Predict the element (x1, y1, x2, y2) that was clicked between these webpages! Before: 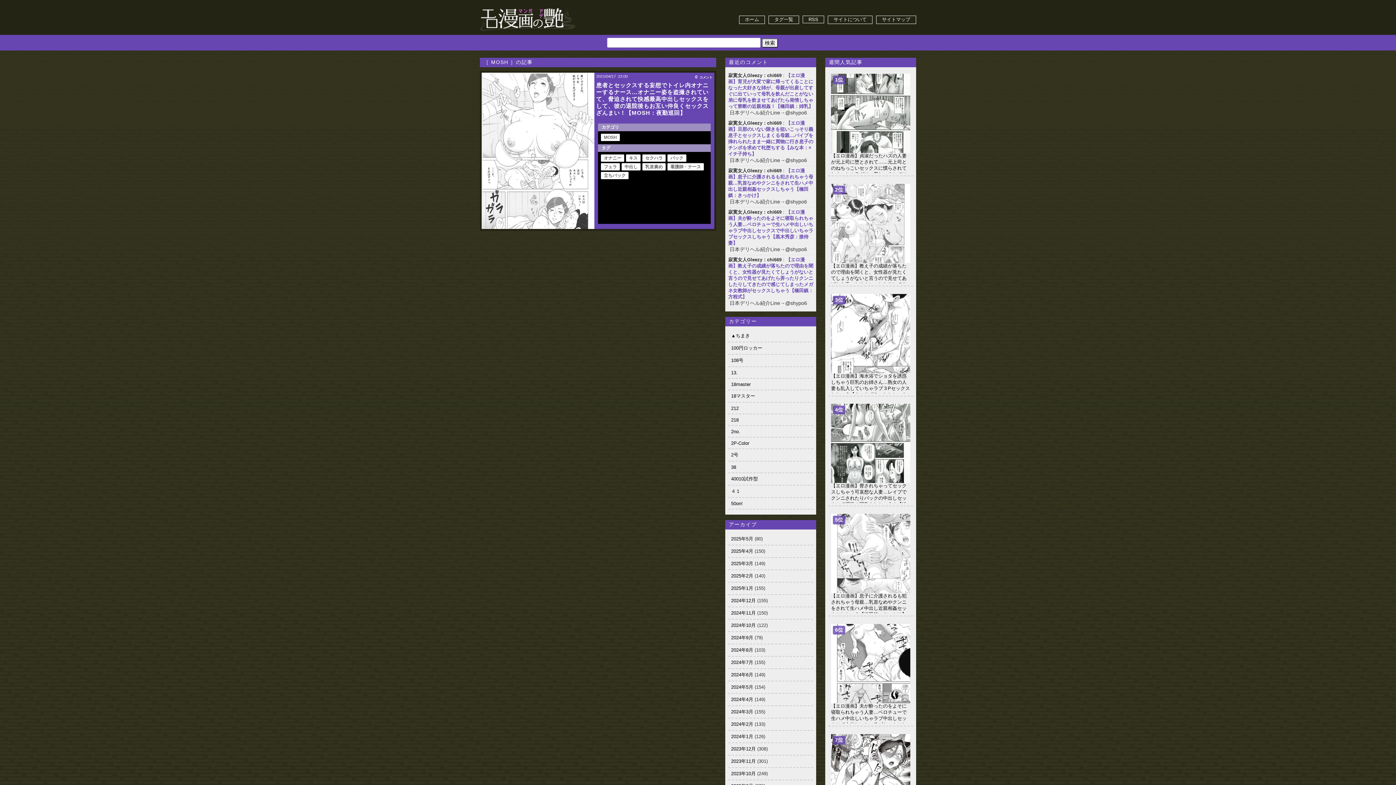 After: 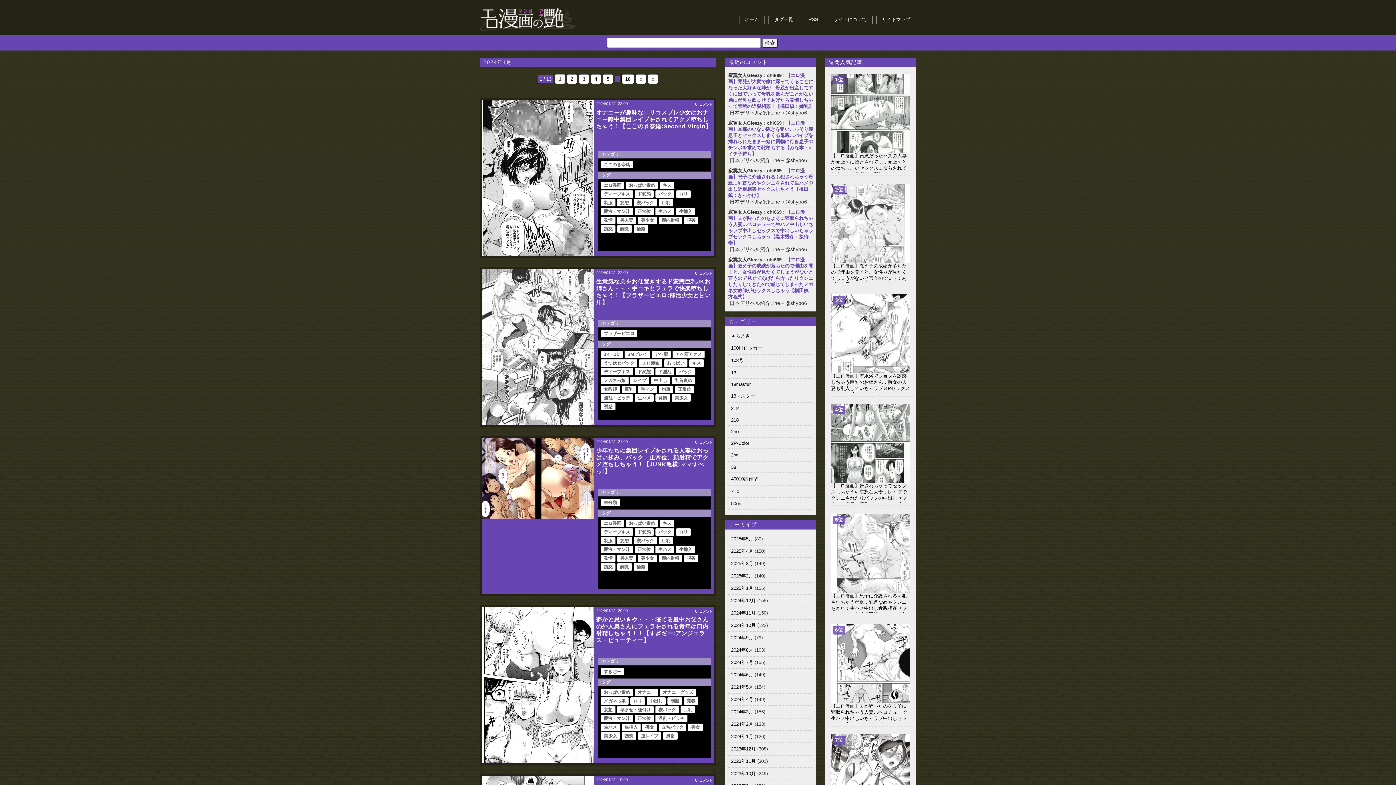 Action: label: 2024年1月 bbox: (731, 734, 753, 739)